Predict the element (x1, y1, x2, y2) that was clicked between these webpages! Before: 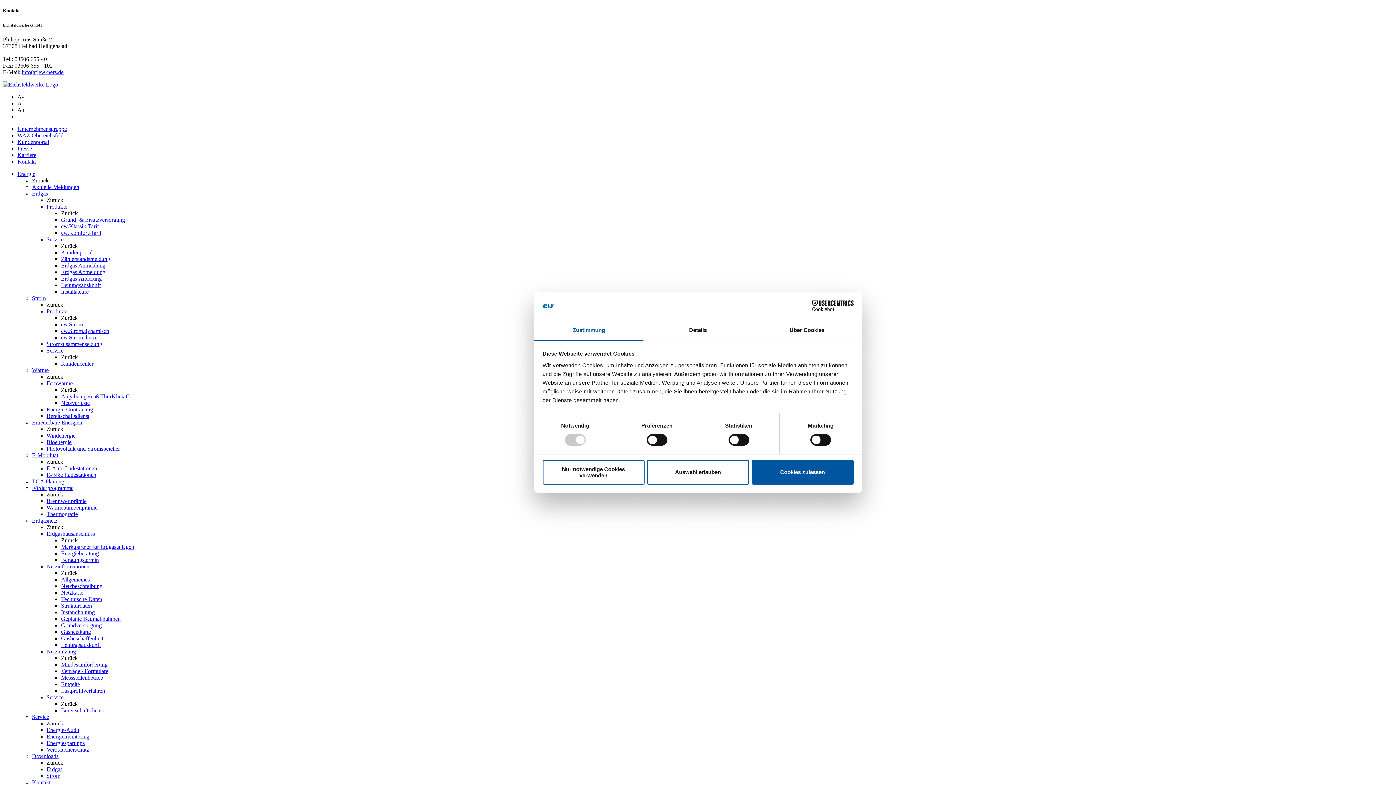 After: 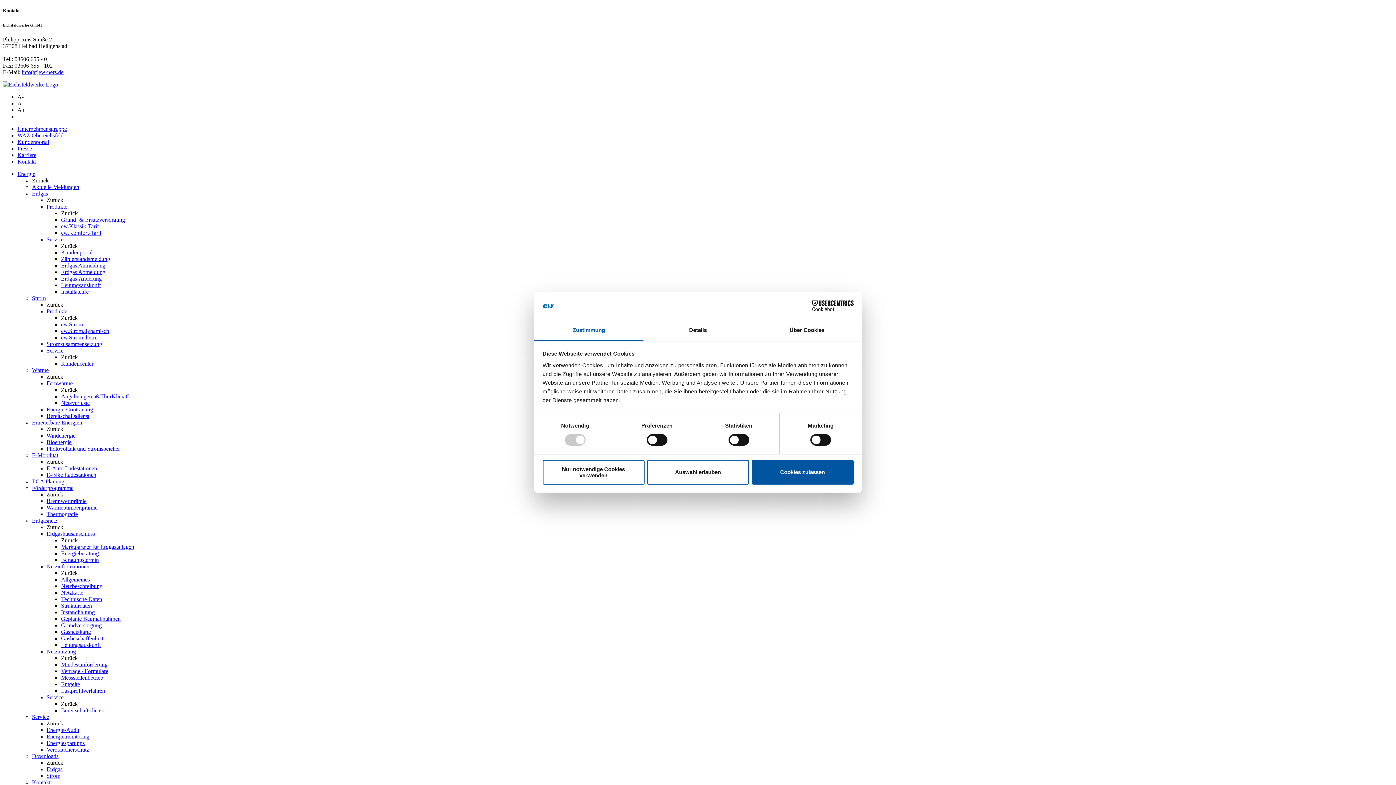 Action: bbox: (61, 681, 80, 687) label: Entgelte